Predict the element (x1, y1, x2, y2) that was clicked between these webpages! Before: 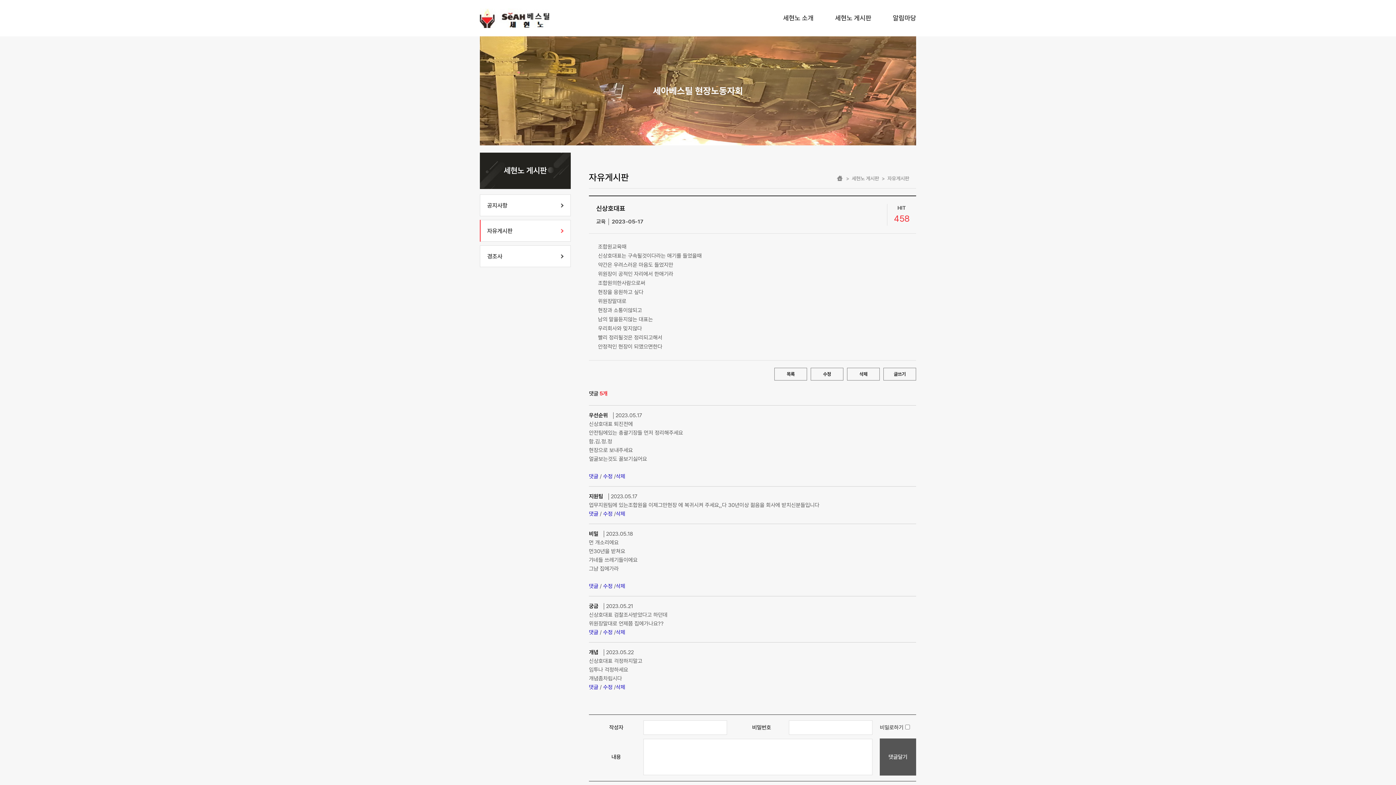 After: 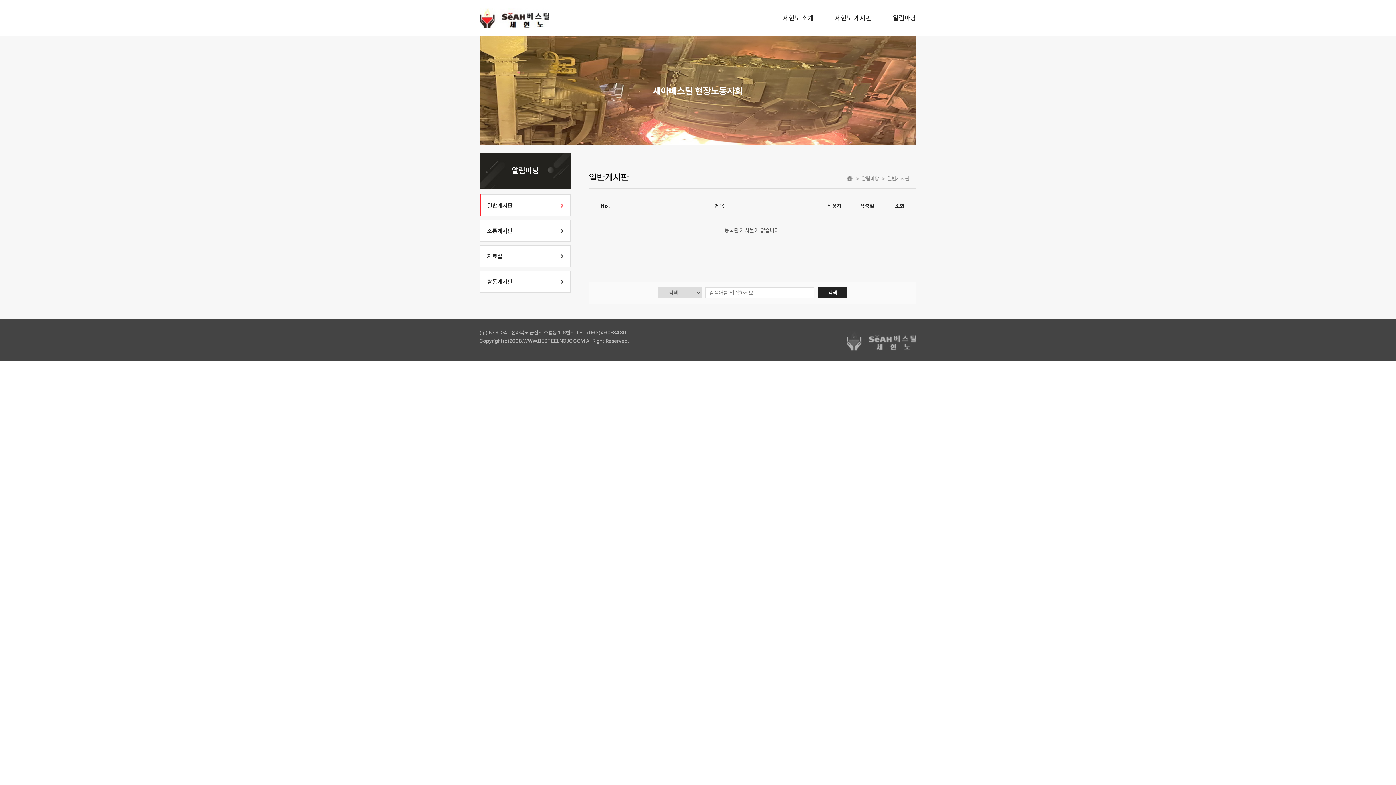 Action: bbox: (893, 0, 916, 36) label: 알림마당